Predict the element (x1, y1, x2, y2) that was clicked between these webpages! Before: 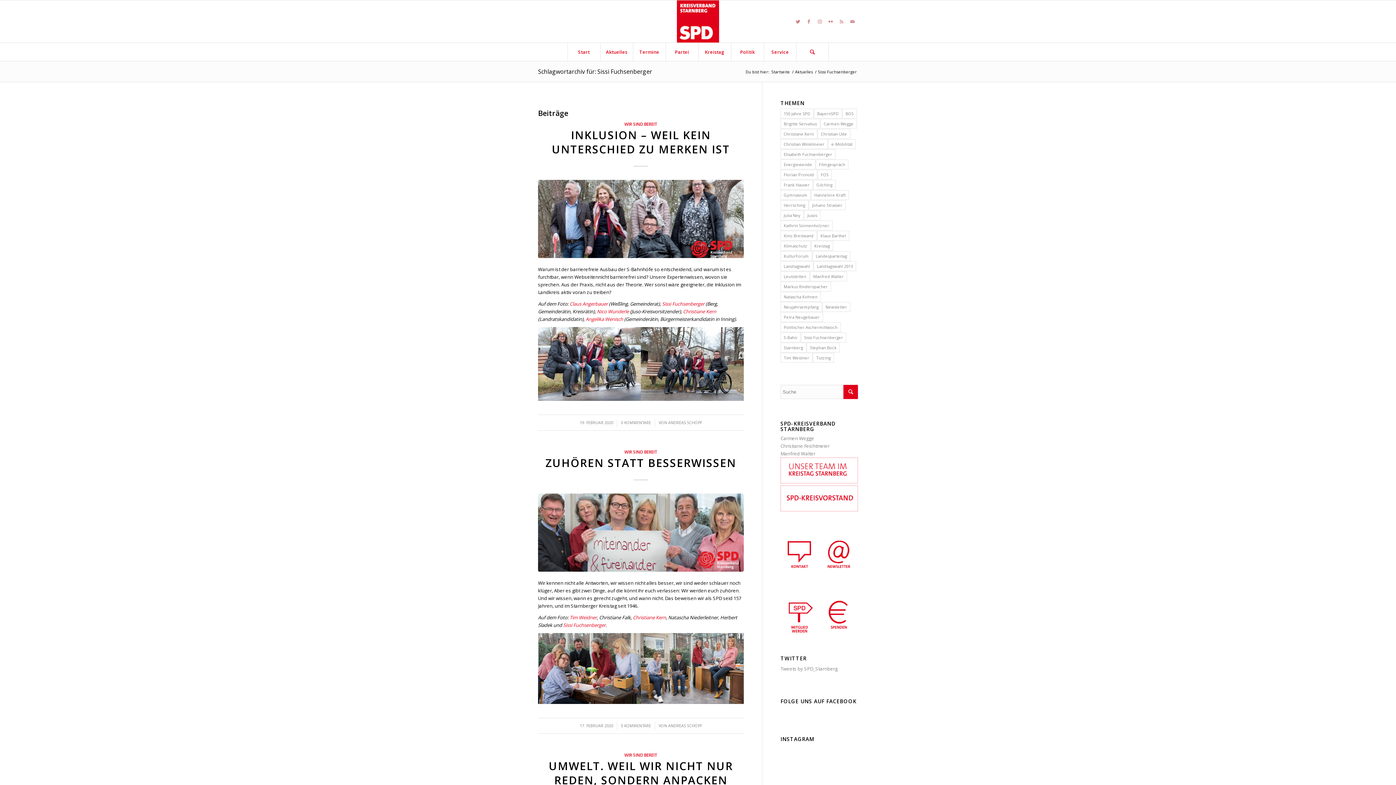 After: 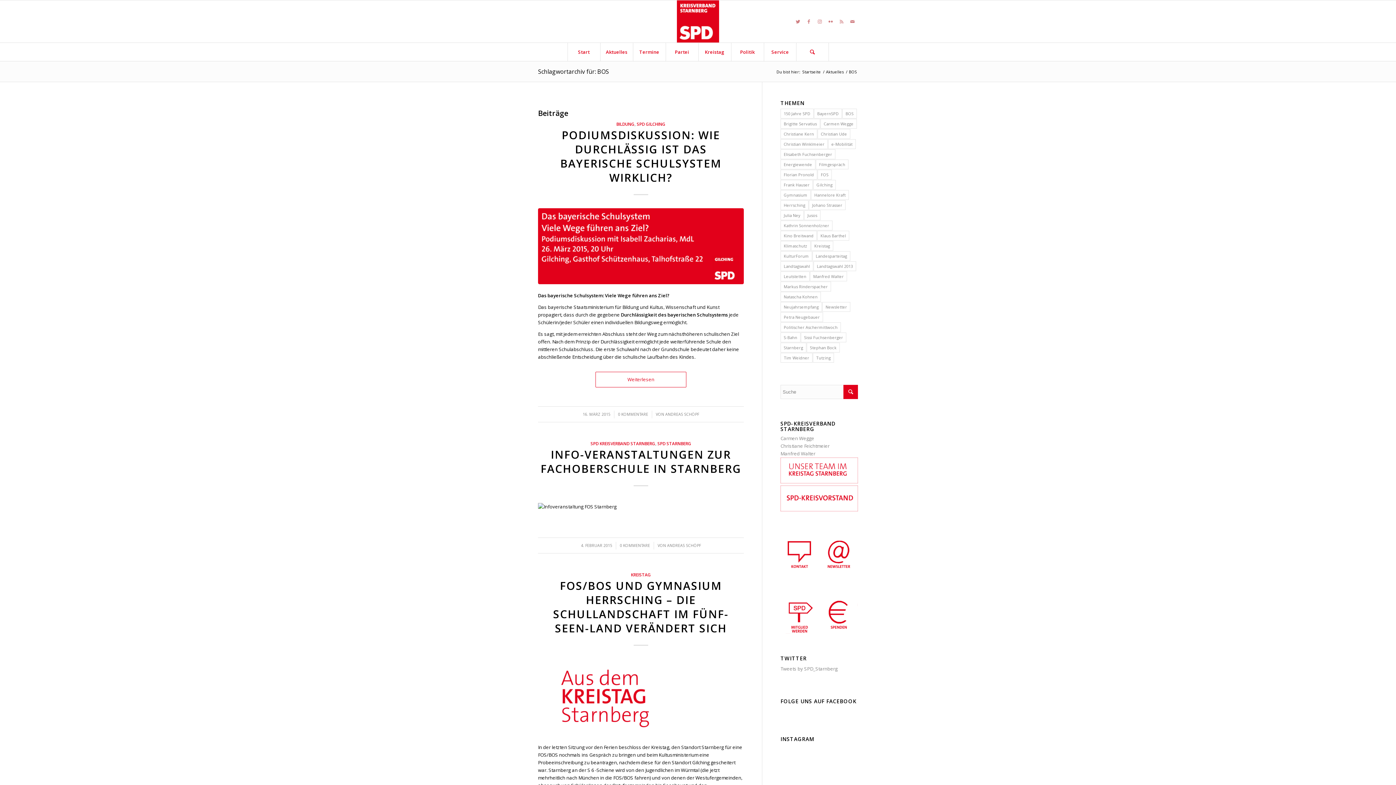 Action: bbox: (842, 108, 857, 118) label: BOS (9 Einträge)